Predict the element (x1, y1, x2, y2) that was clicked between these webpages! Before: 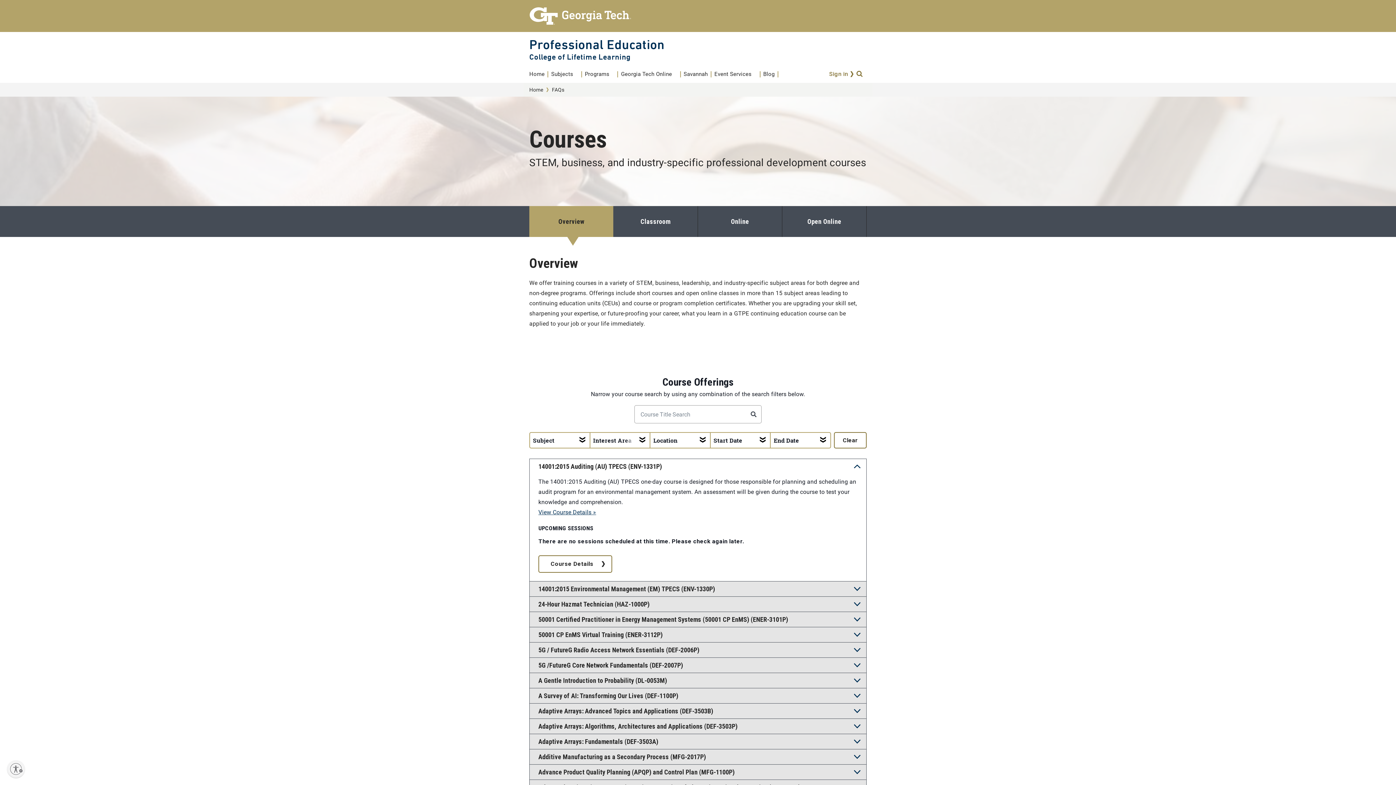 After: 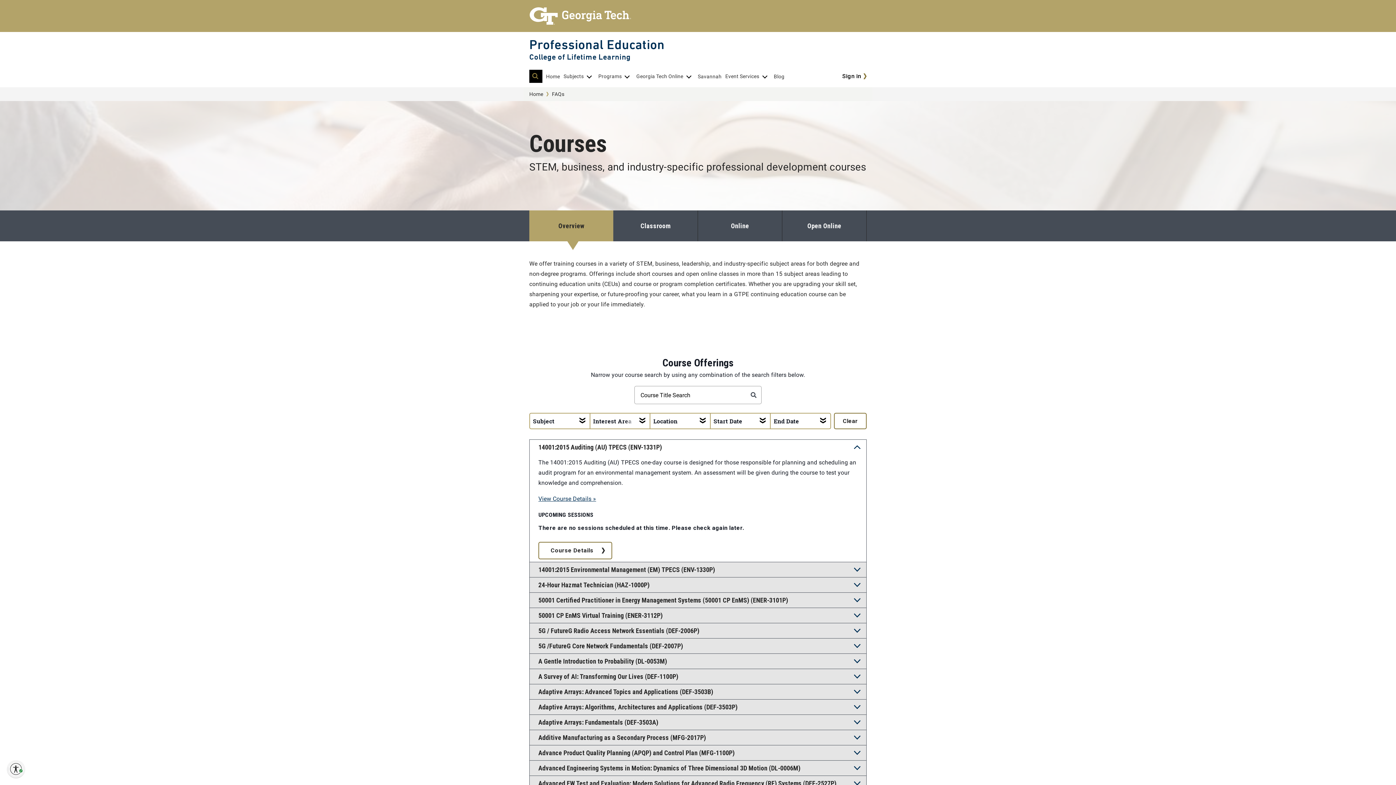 Action: label: Enable accessibility bbox: (7, 760, 24, 778)